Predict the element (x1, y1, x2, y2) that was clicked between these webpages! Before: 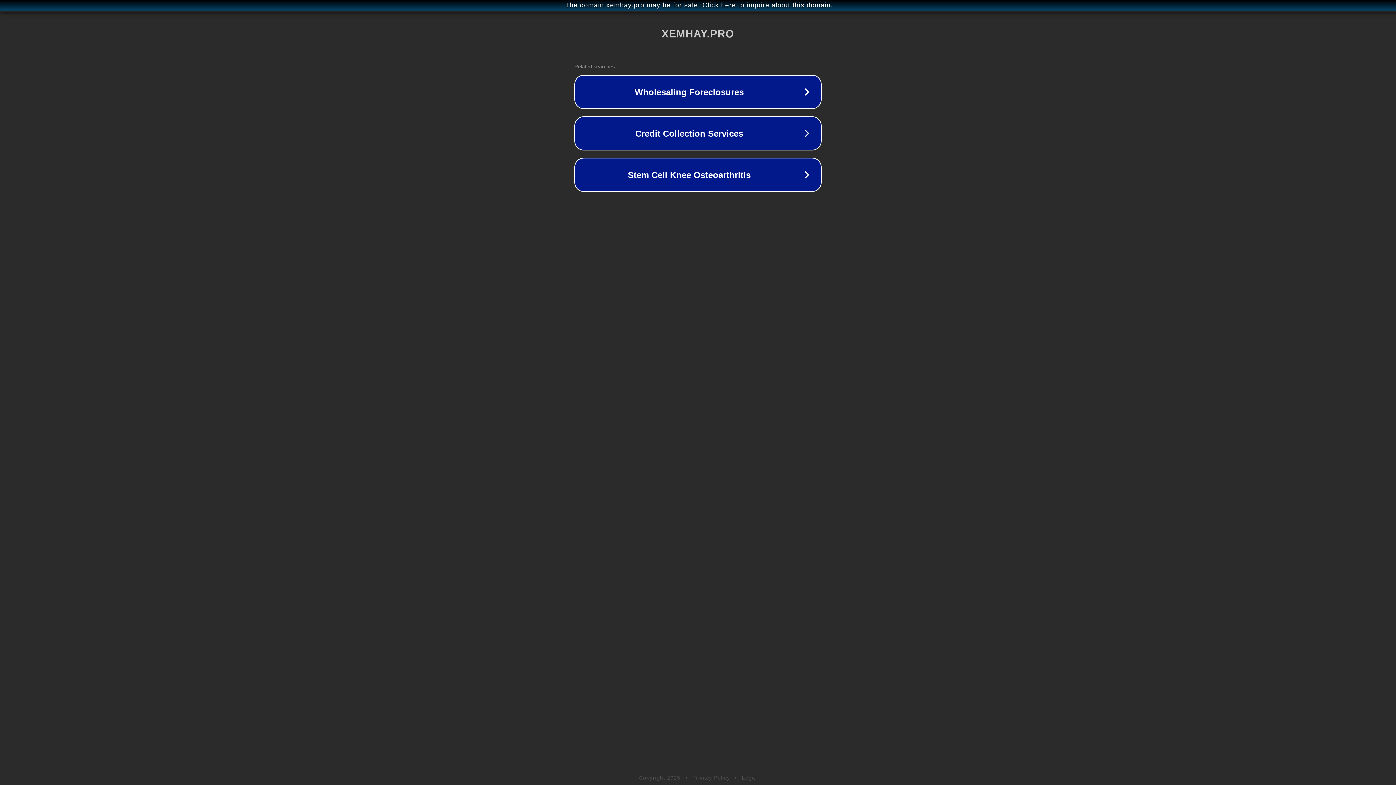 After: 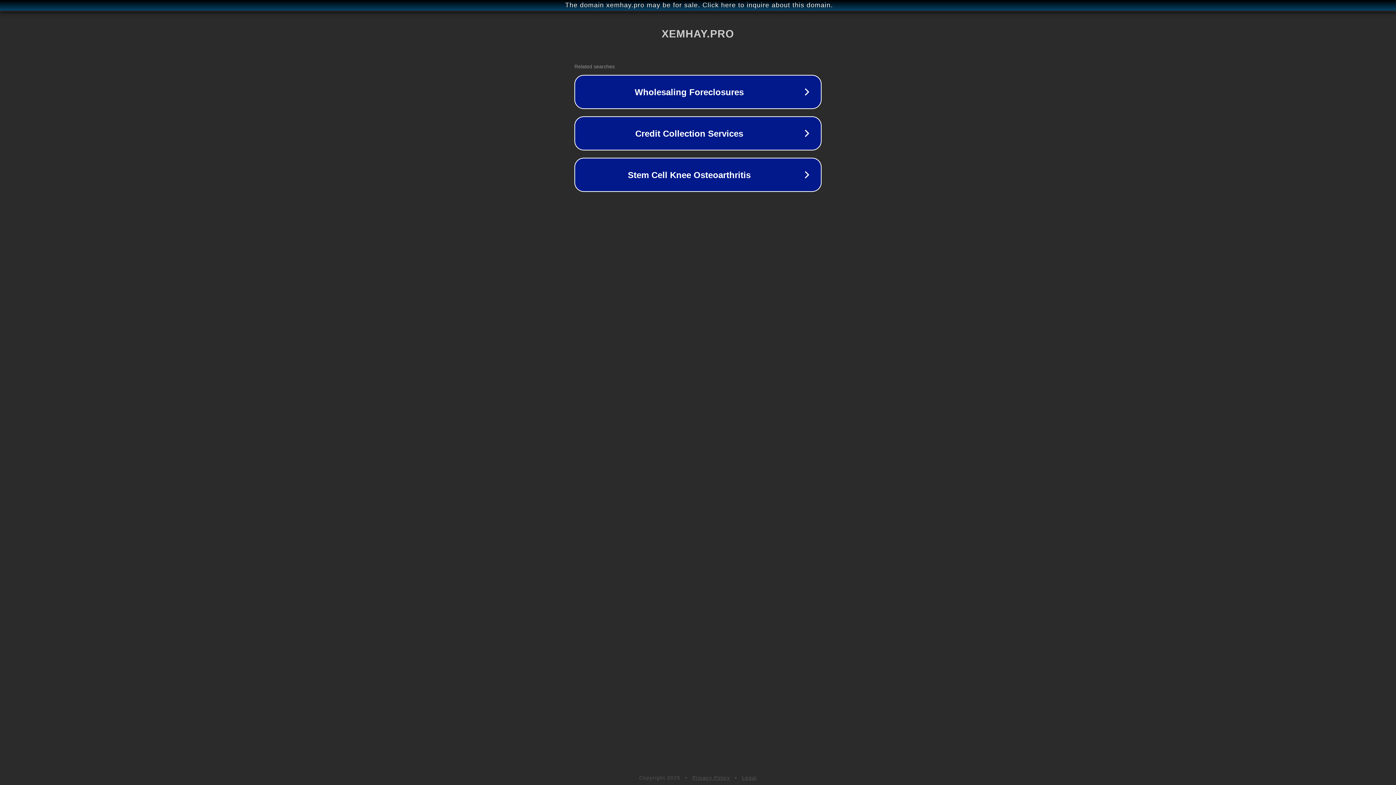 Action: label: Privacy Policy bbox: (692, 775, 730, 781)